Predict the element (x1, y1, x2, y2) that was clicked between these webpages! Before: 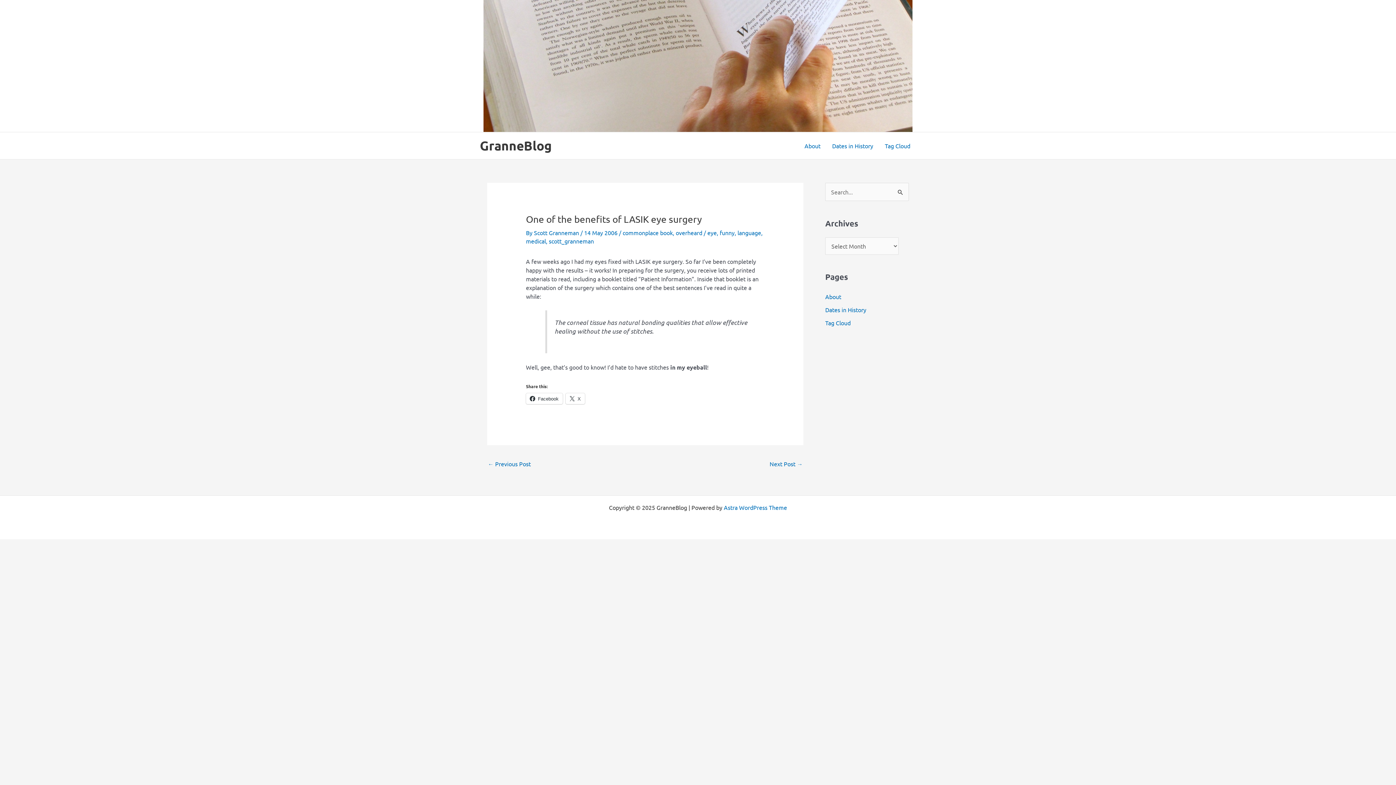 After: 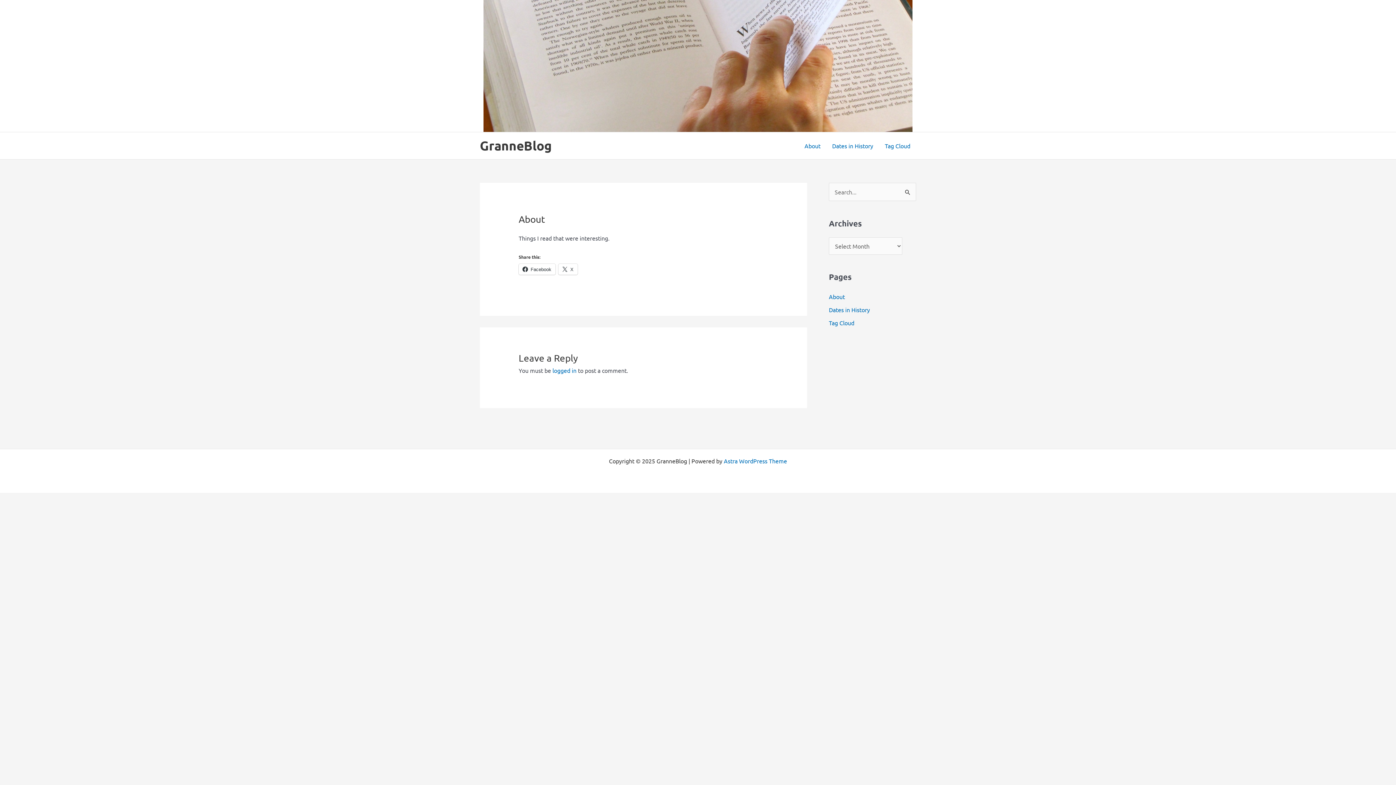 Action: label: About bbox: (825, 293, 841, 300)